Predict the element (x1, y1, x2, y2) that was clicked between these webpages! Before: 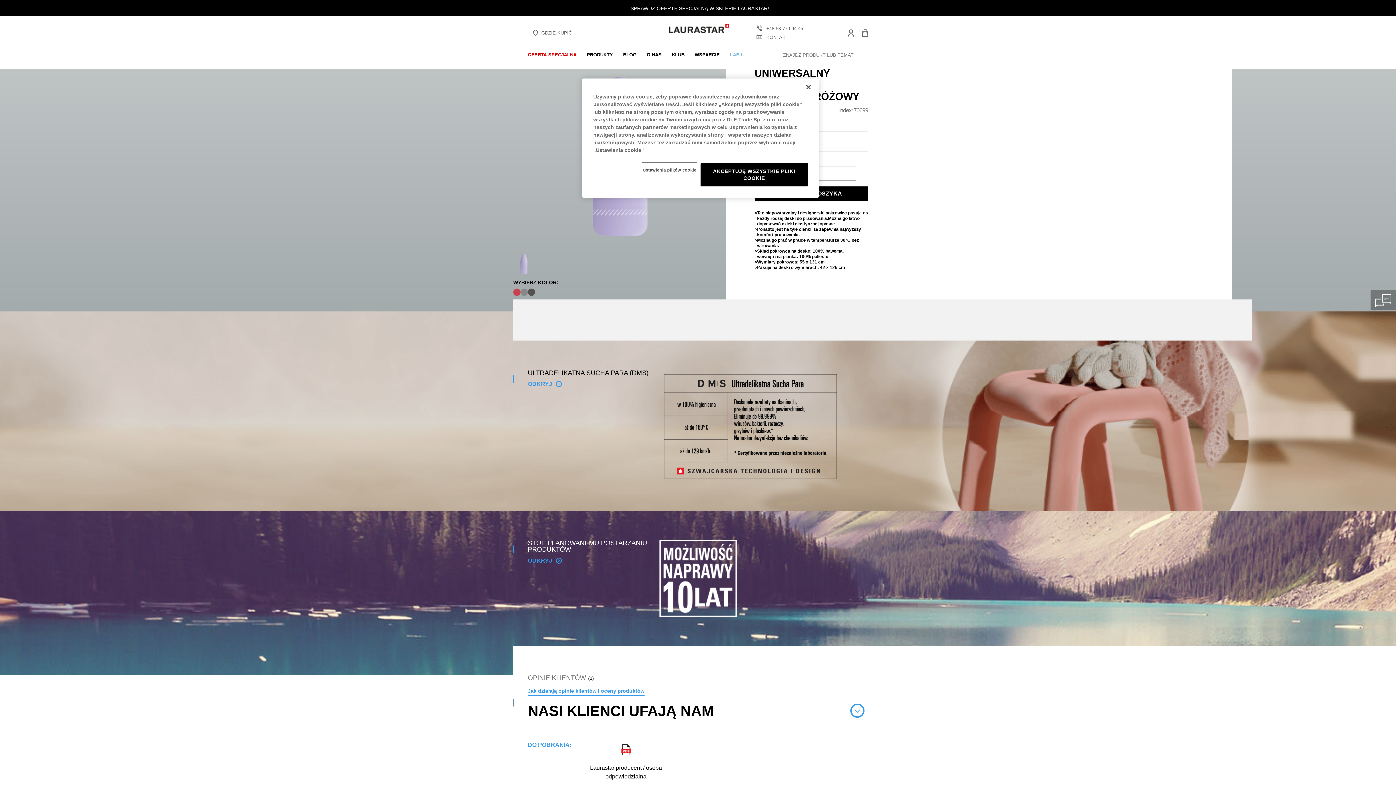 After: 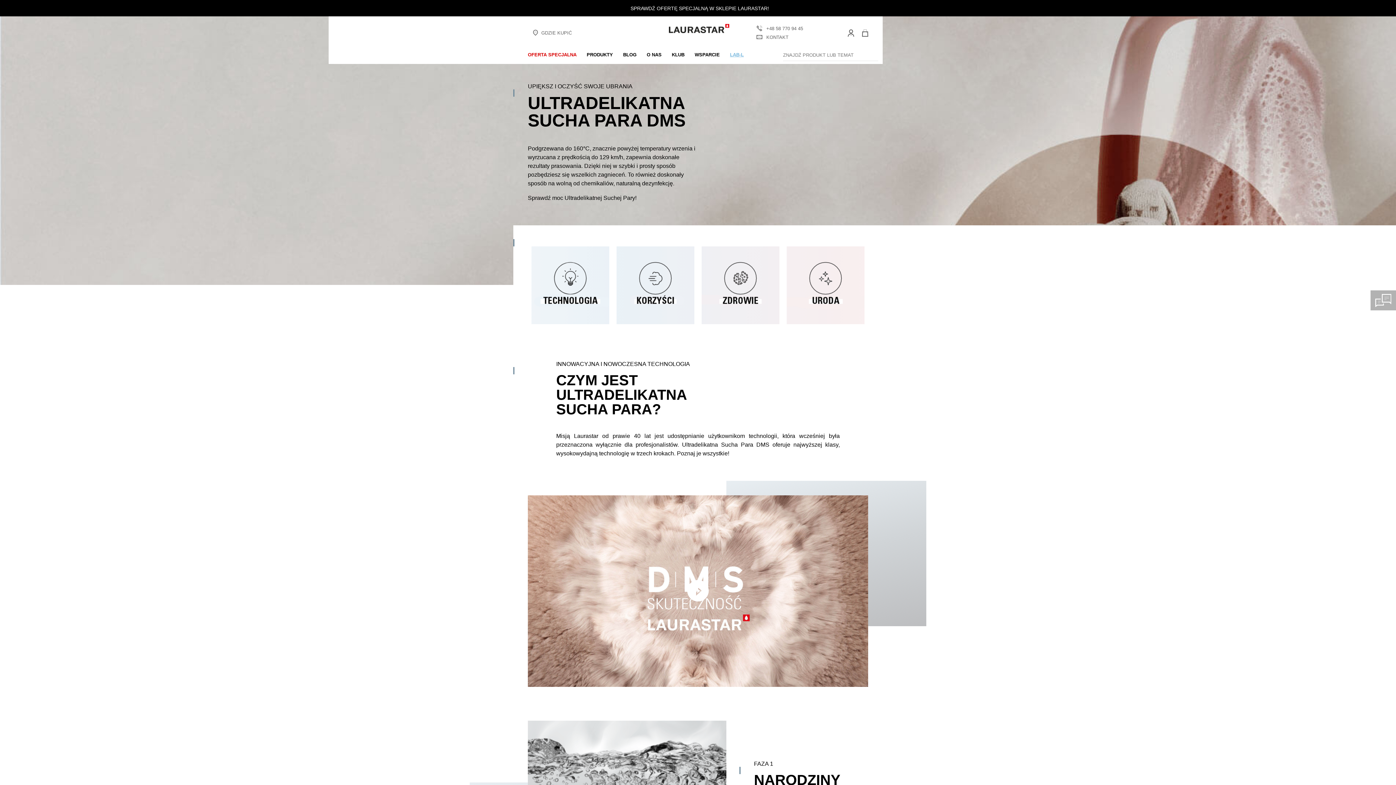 Action: label: ODKRYJ bbox: (528, 381, 561, 387)